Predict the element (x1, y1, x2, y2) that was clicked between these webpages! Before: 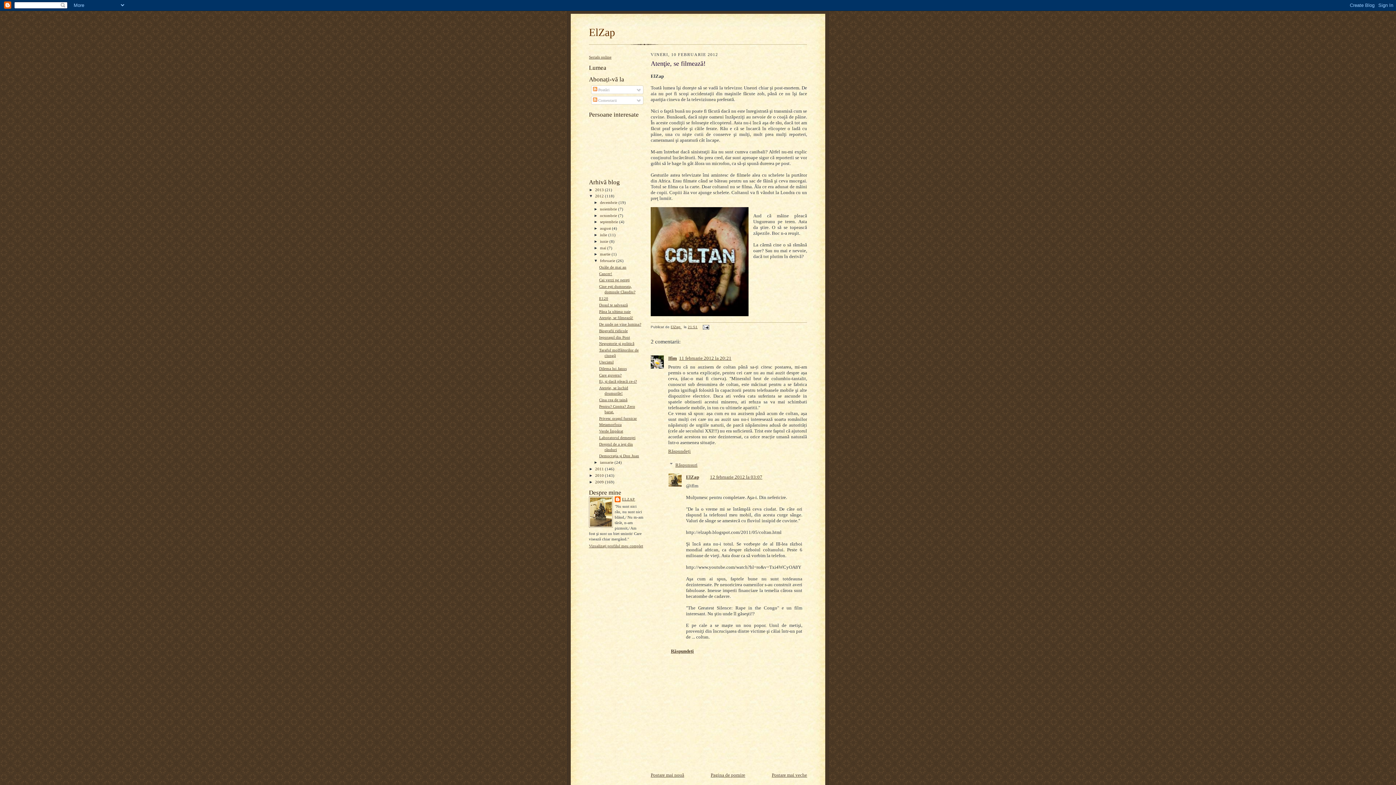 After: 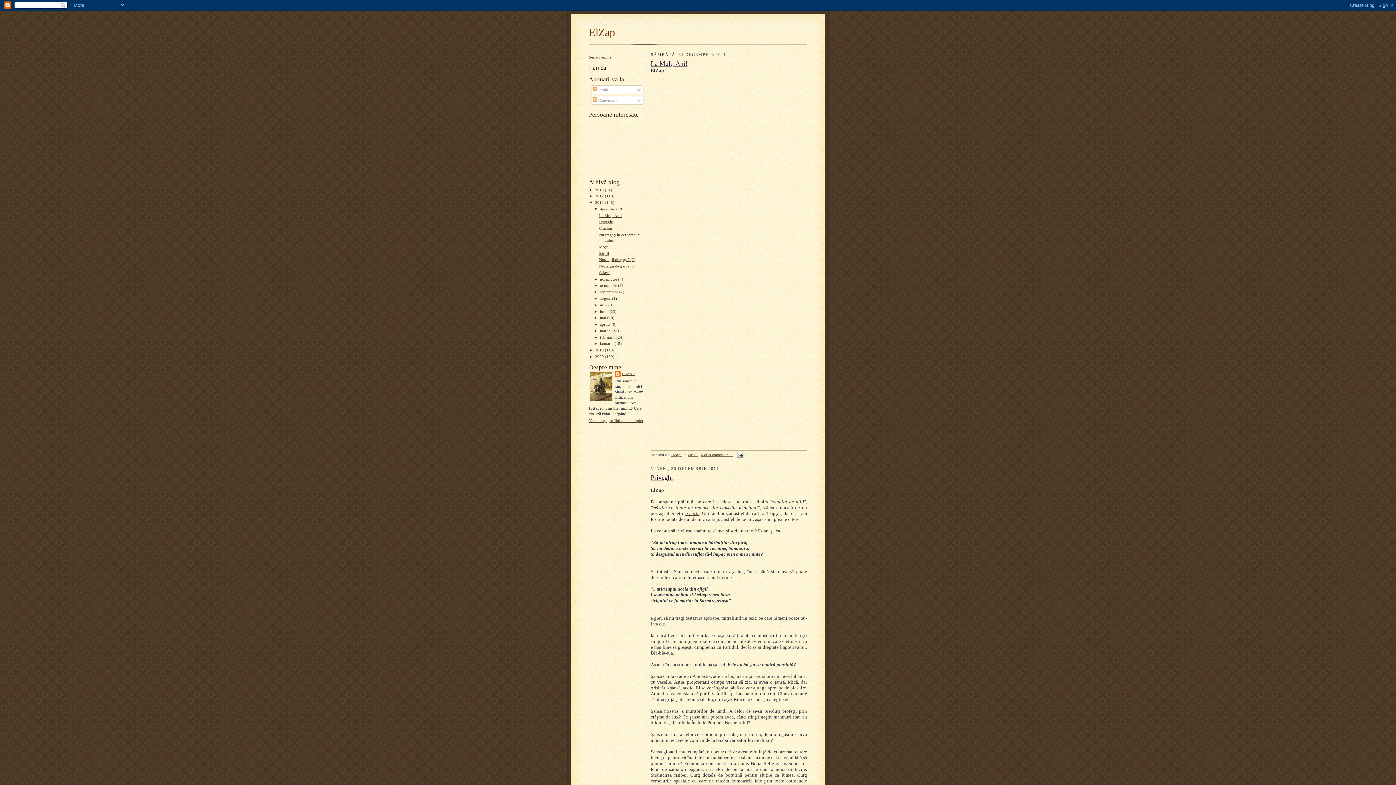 Action: label: 2011  bbox: (595, 466, 605, 471)